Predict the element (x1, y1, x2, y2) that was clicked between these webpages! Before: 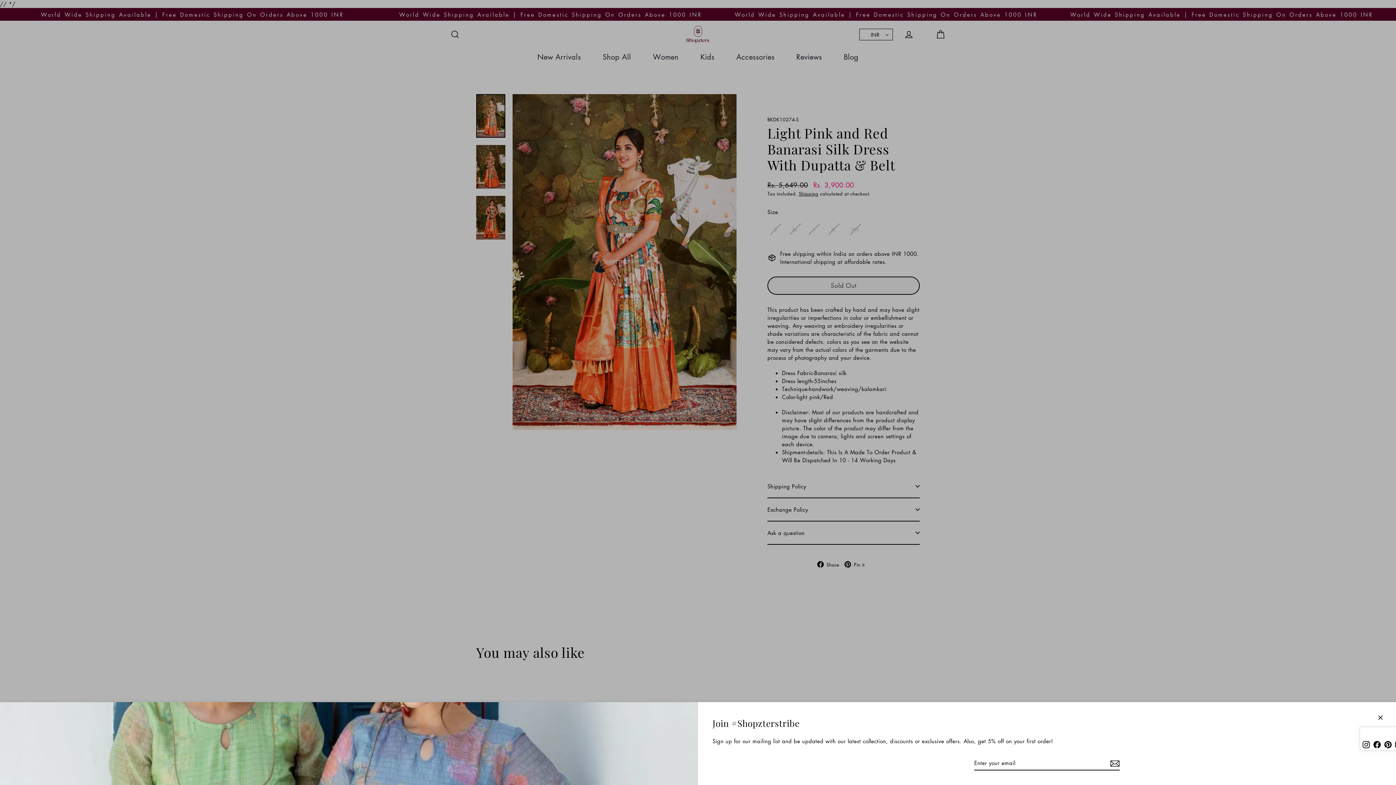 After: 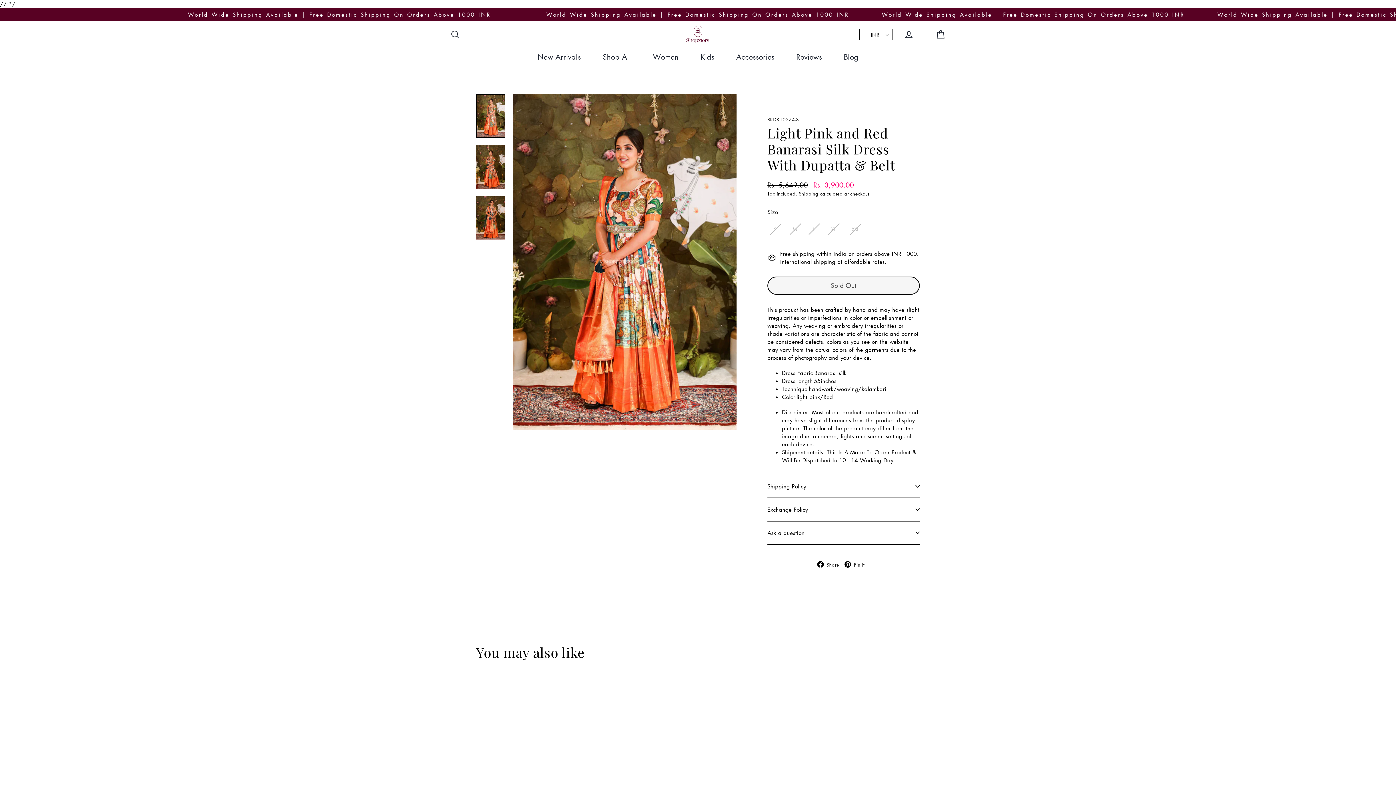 Action: bbox: (1372, 711, 1389, 727) label: Close (esc)